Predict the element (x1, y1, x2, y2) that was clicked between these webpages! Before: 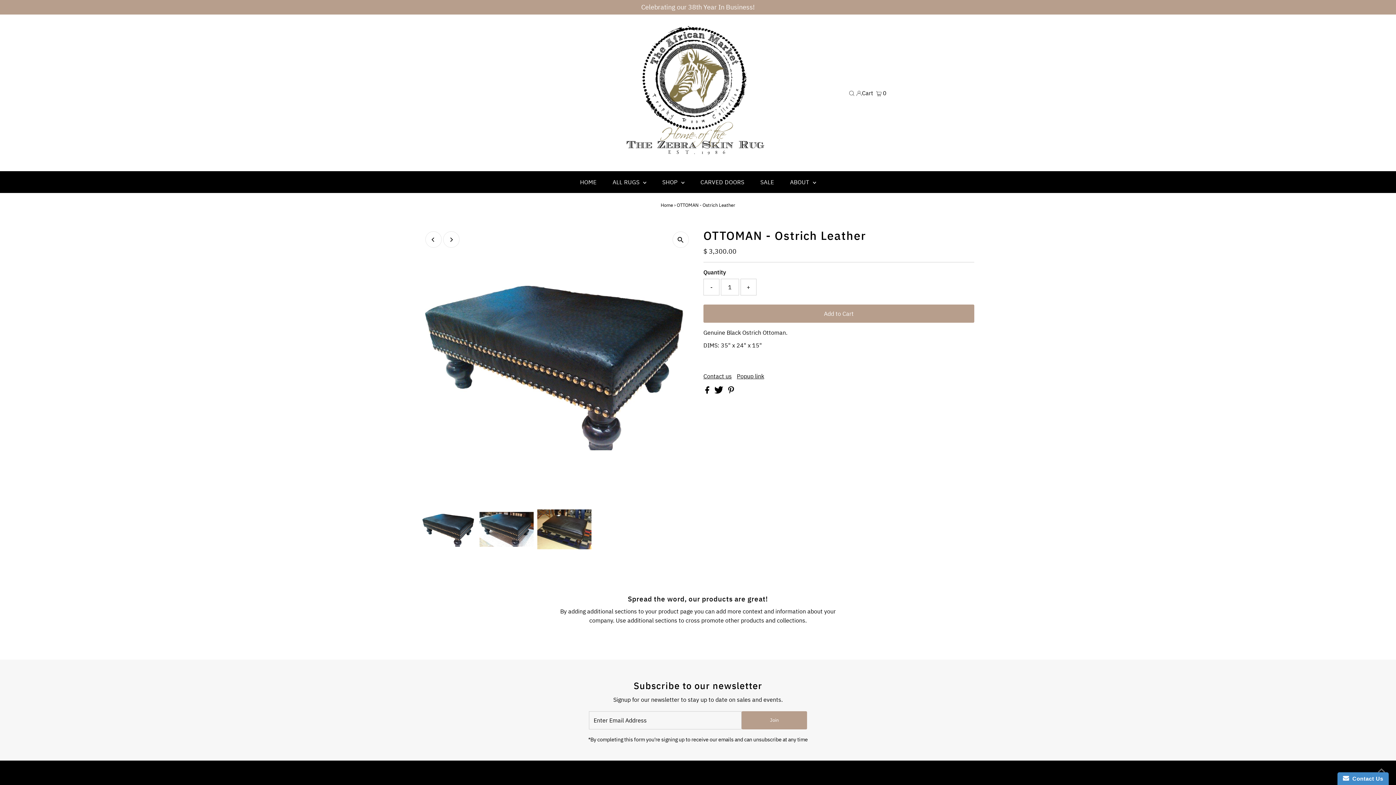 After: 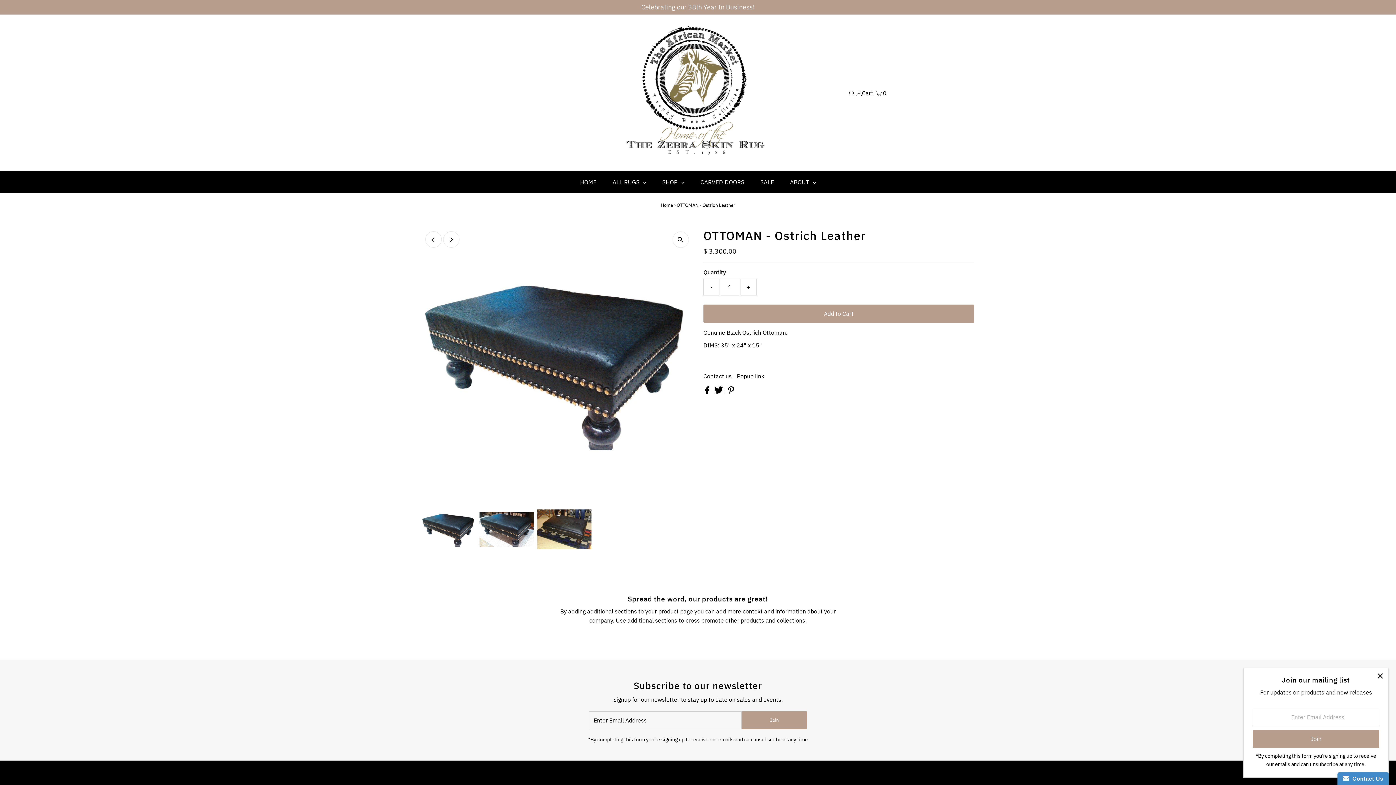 Action: label:   bbox: (714, 388, 724, 395)